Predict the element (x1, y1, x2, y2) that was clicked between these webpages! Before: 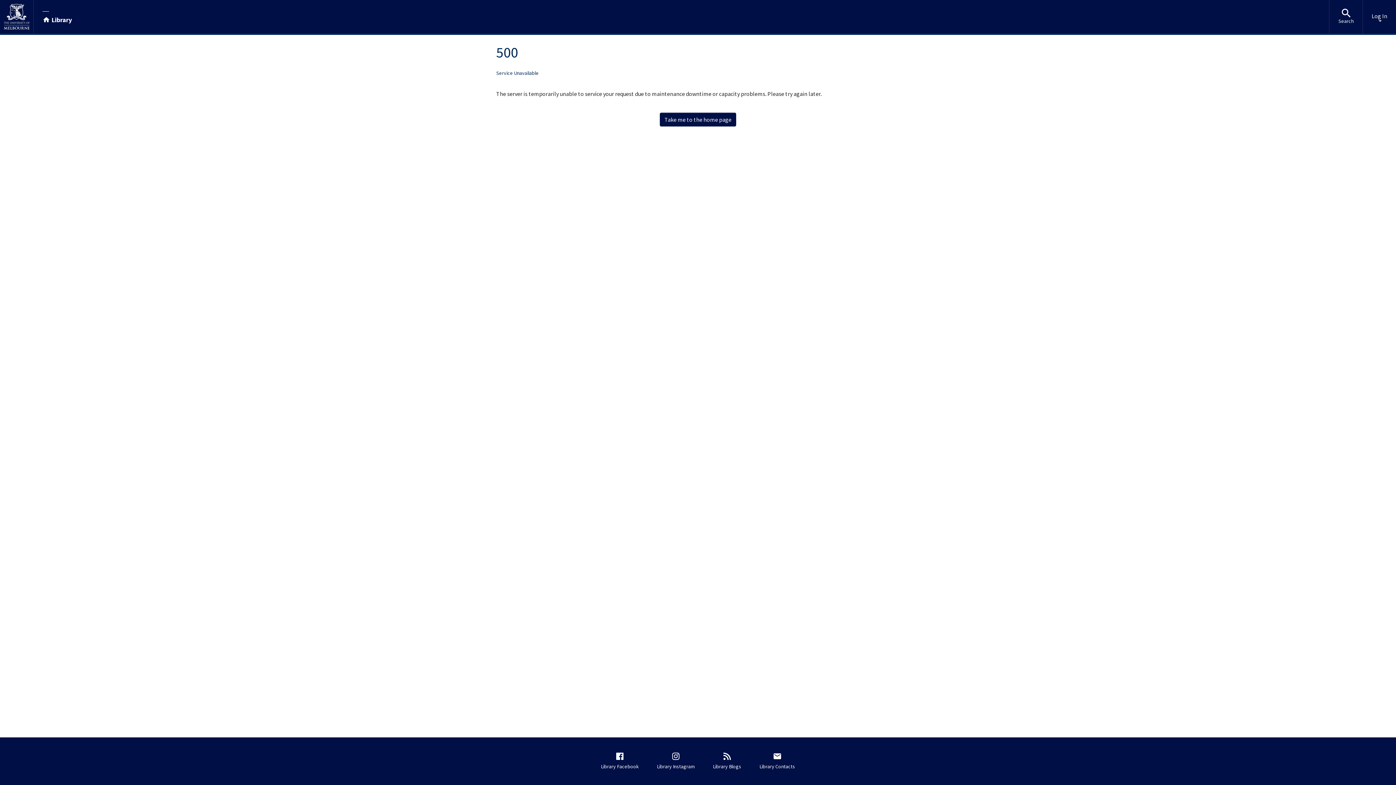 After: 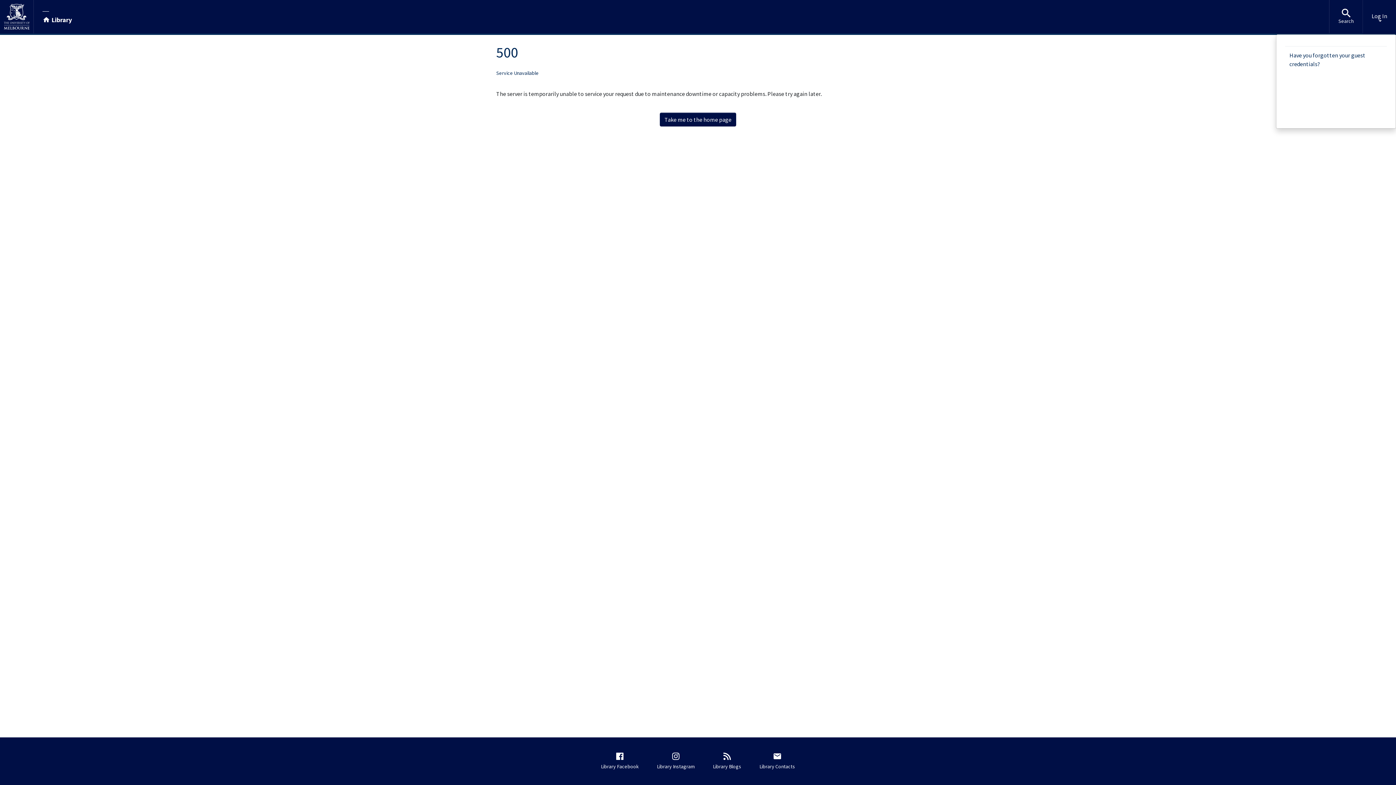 Action: label: Log In bbox: (1363, 0, 1396, 33)